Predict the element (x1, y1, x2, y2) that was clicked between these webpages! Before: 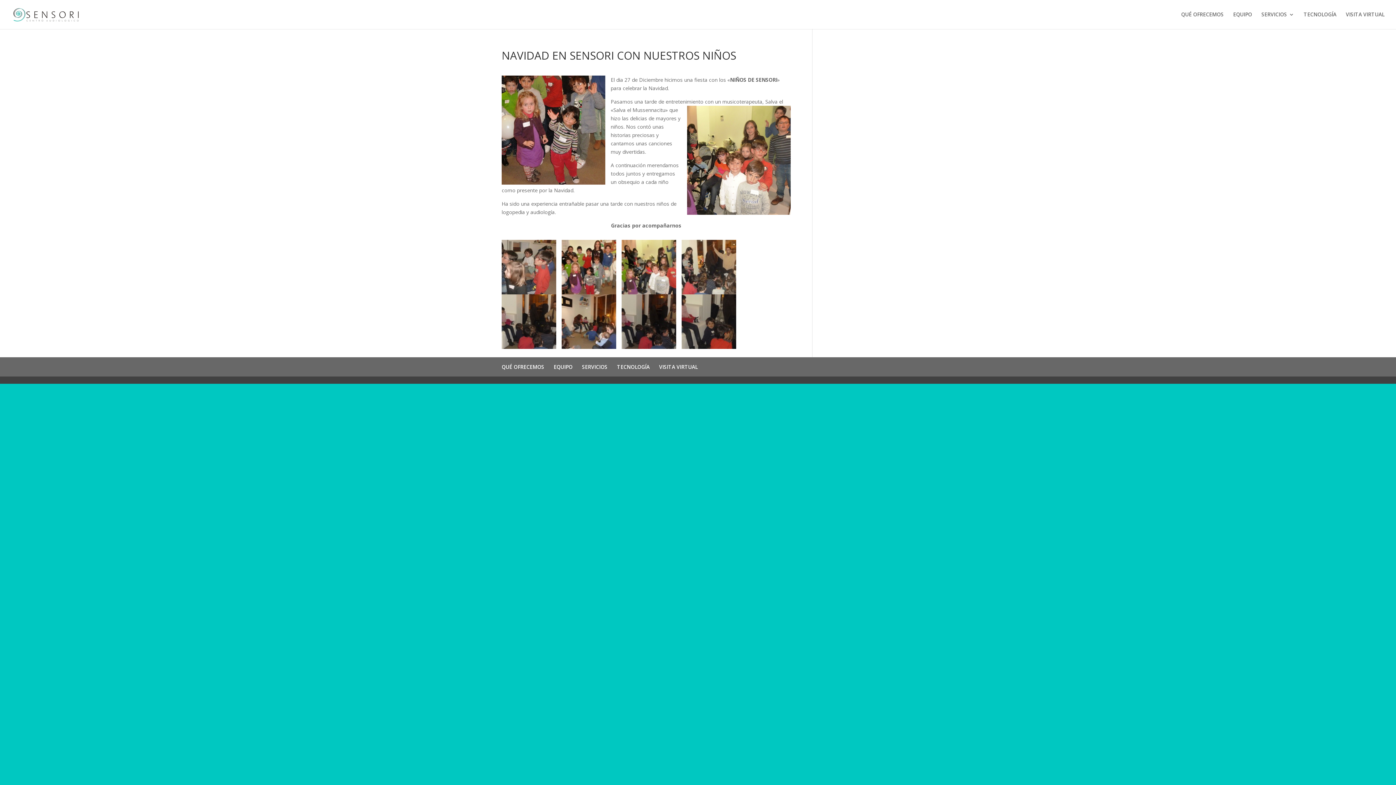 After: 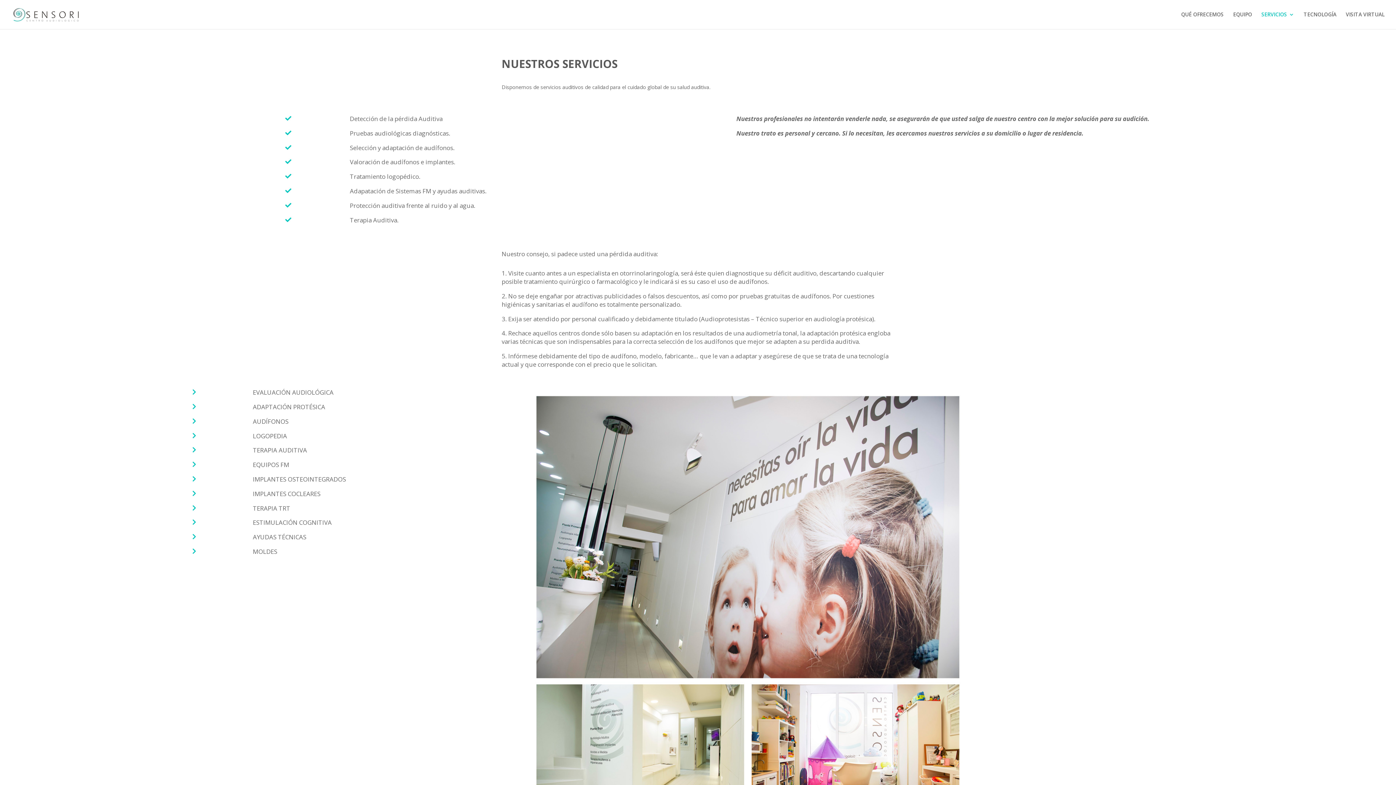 Action: bbox: (582, 363, 607, 370) label: SERVICIOS